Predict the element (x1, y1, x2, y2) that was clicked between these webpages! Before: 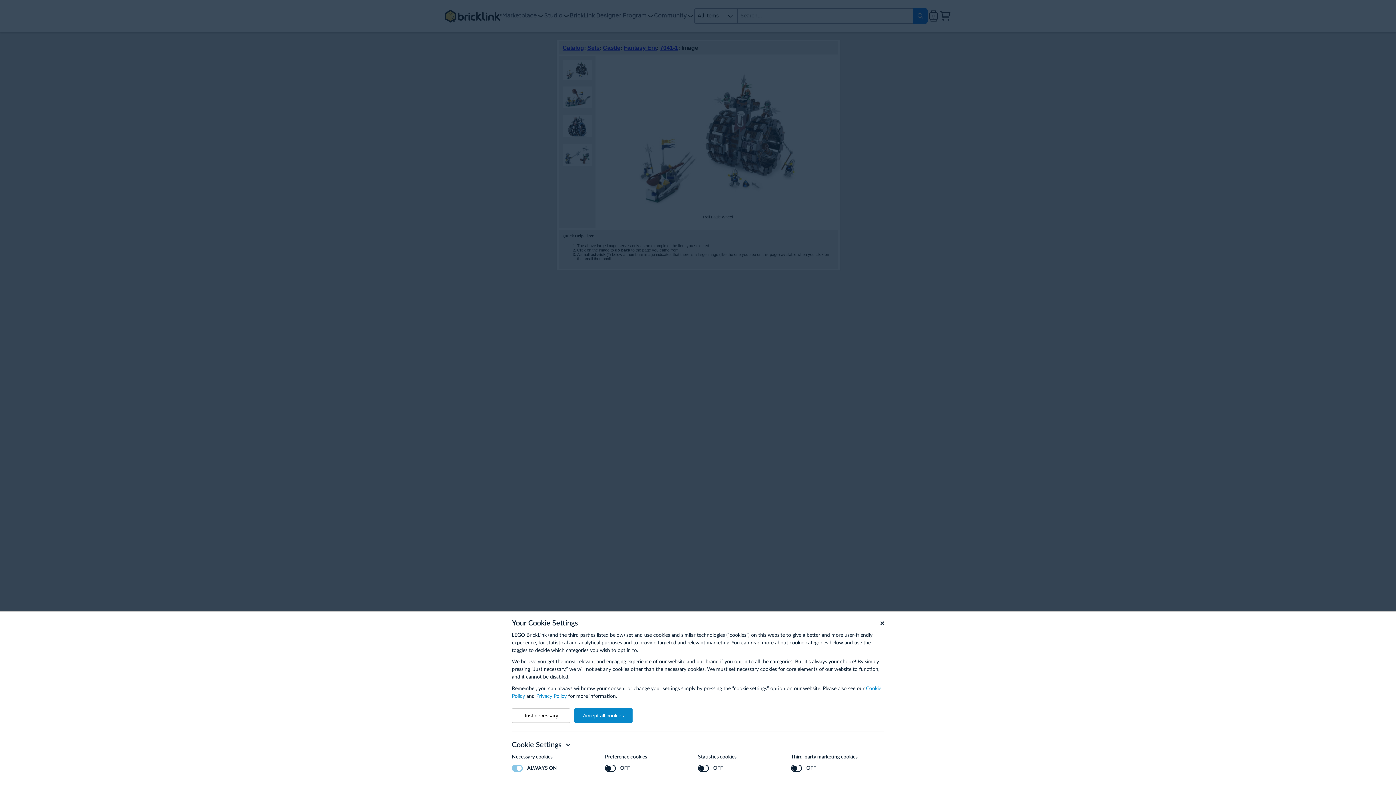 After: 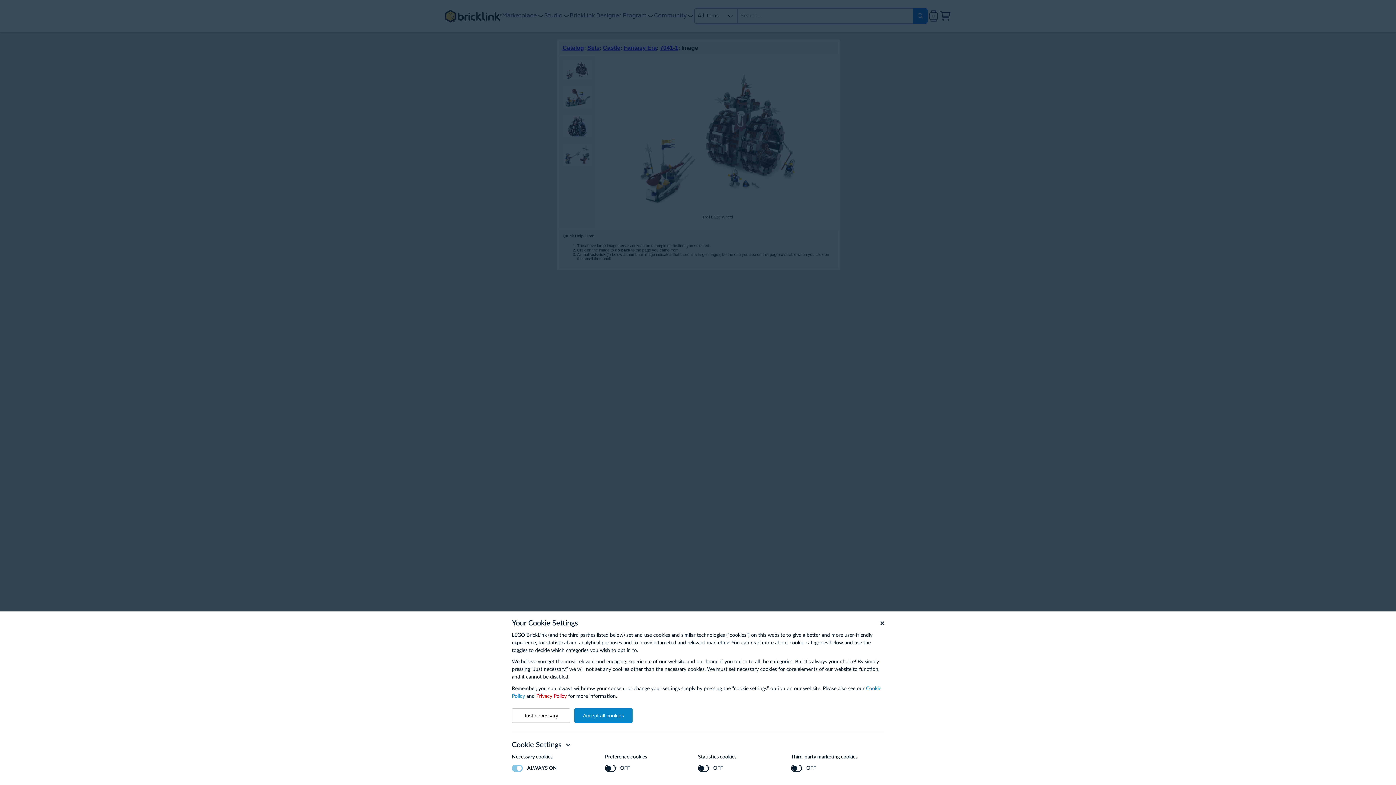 Action: bbox: (536, 694, 566, 699) label: Privacy Policy